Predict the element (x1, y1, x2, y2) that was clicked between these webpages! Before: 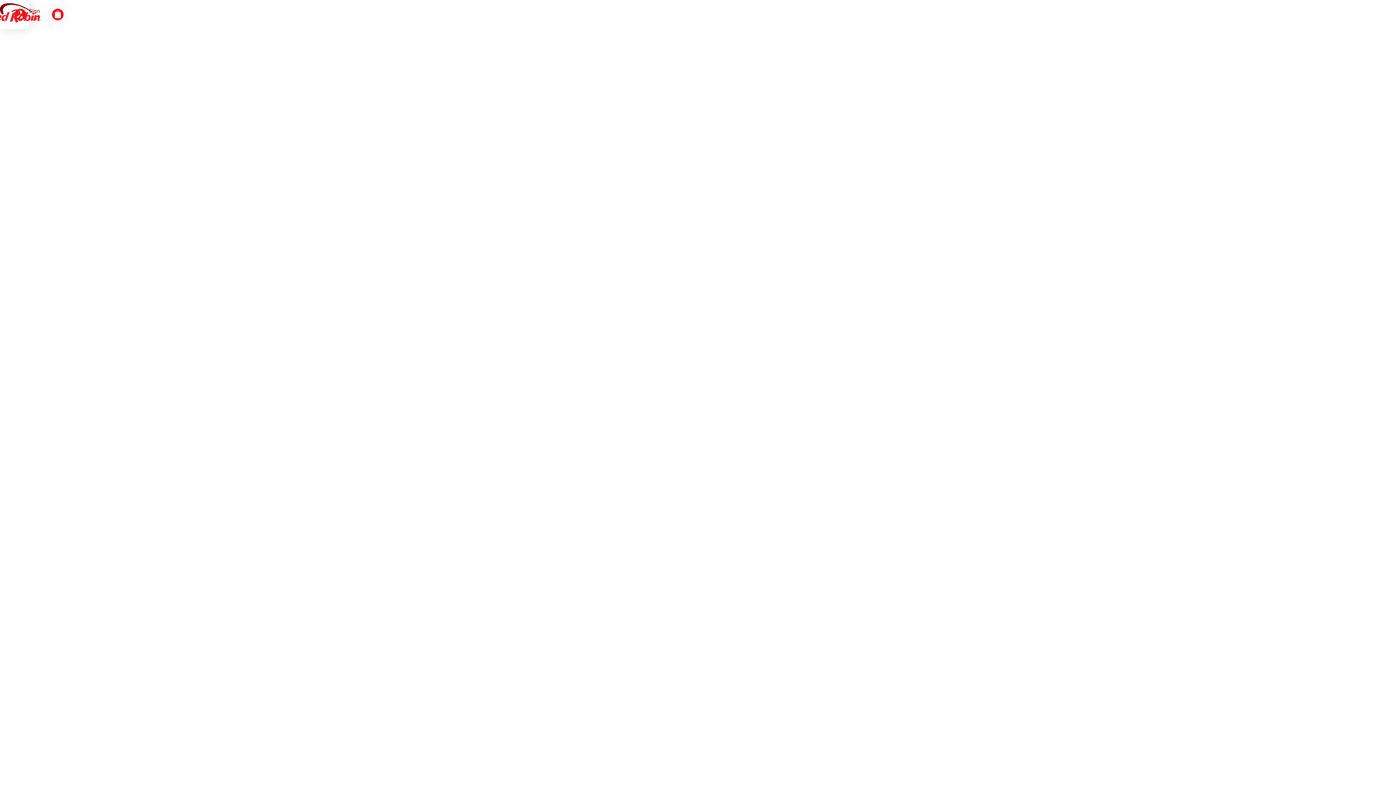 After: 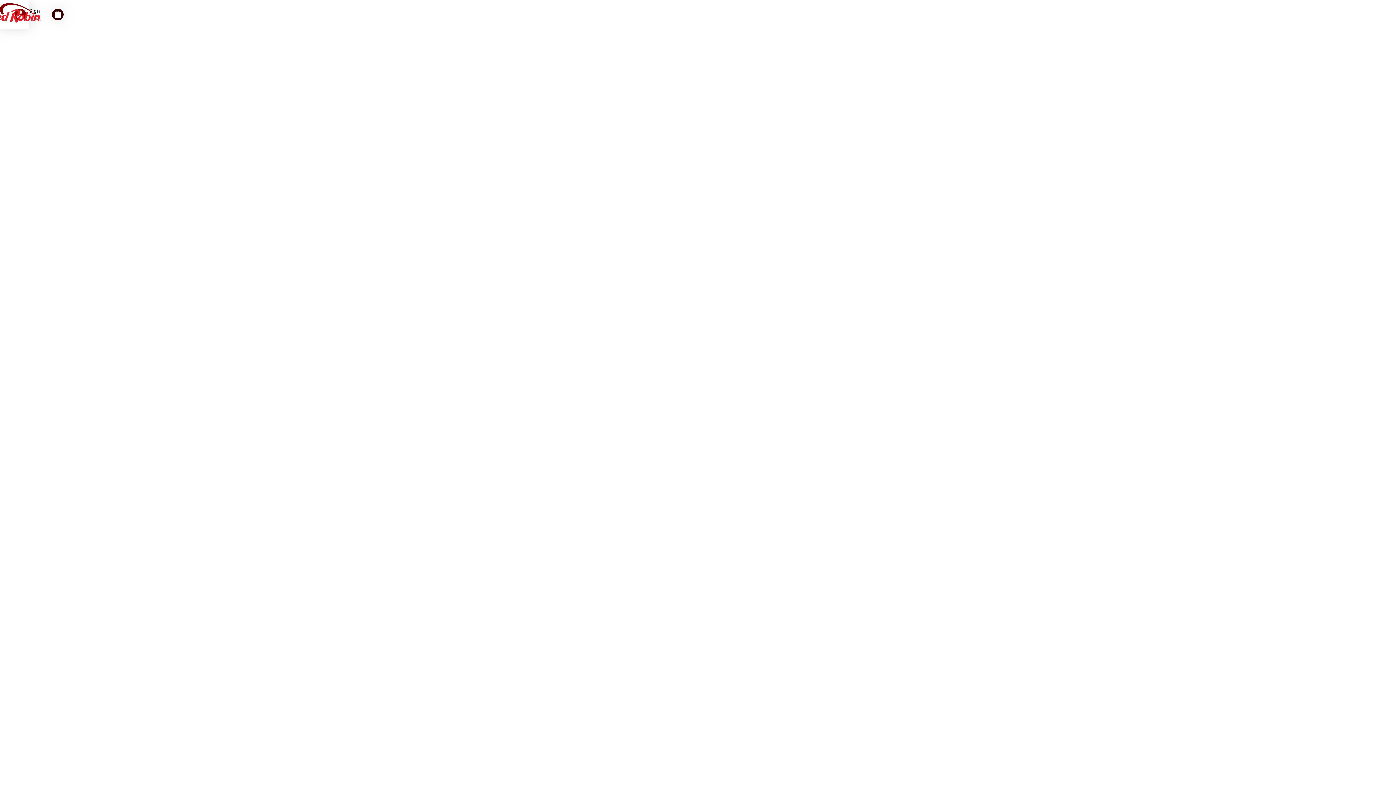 Action: label: Navigate to order bbox: (52, 8, 63, 20)